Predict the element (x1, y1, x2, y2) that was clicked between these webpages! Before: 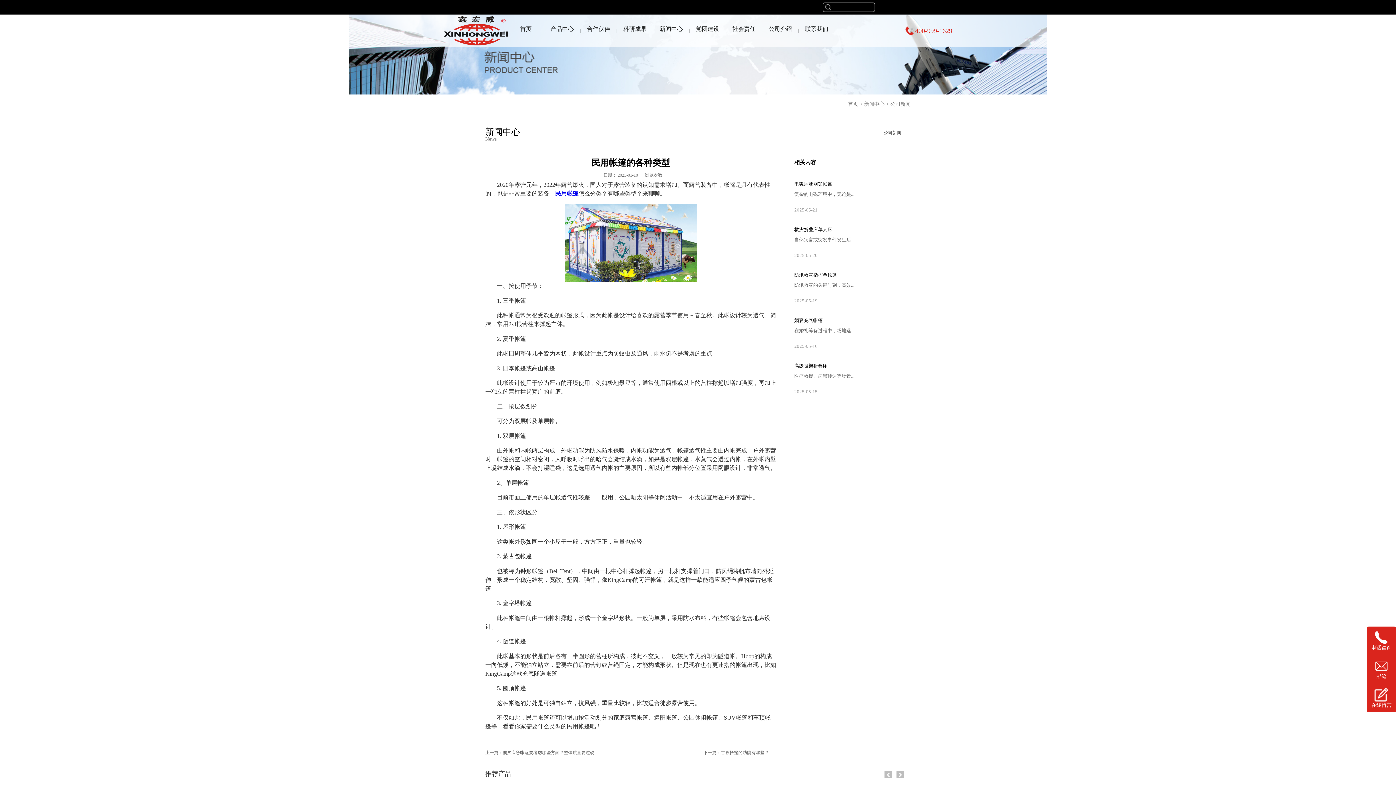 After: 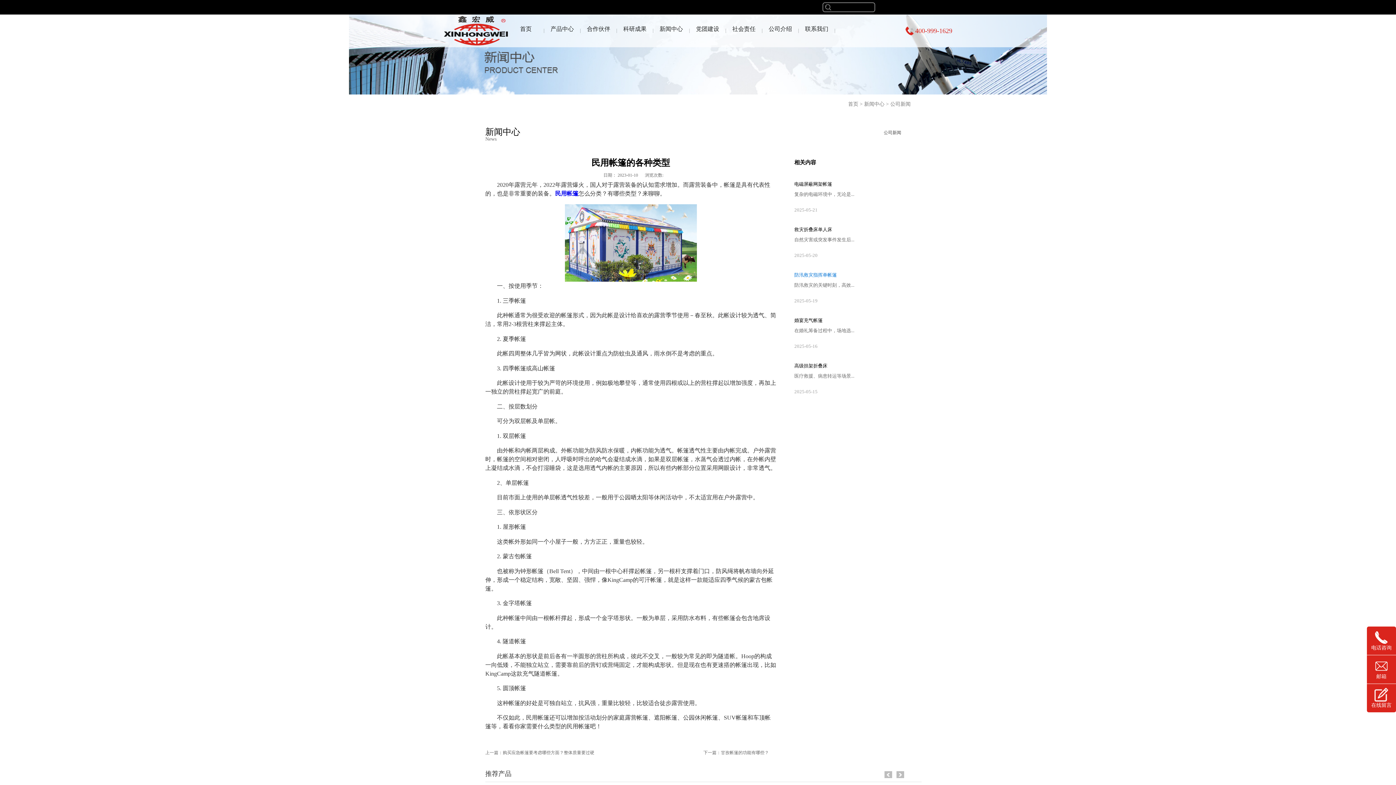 Action: bbox: (794, 272, 910, 277) label: 防汛救灾指挥单帐篷